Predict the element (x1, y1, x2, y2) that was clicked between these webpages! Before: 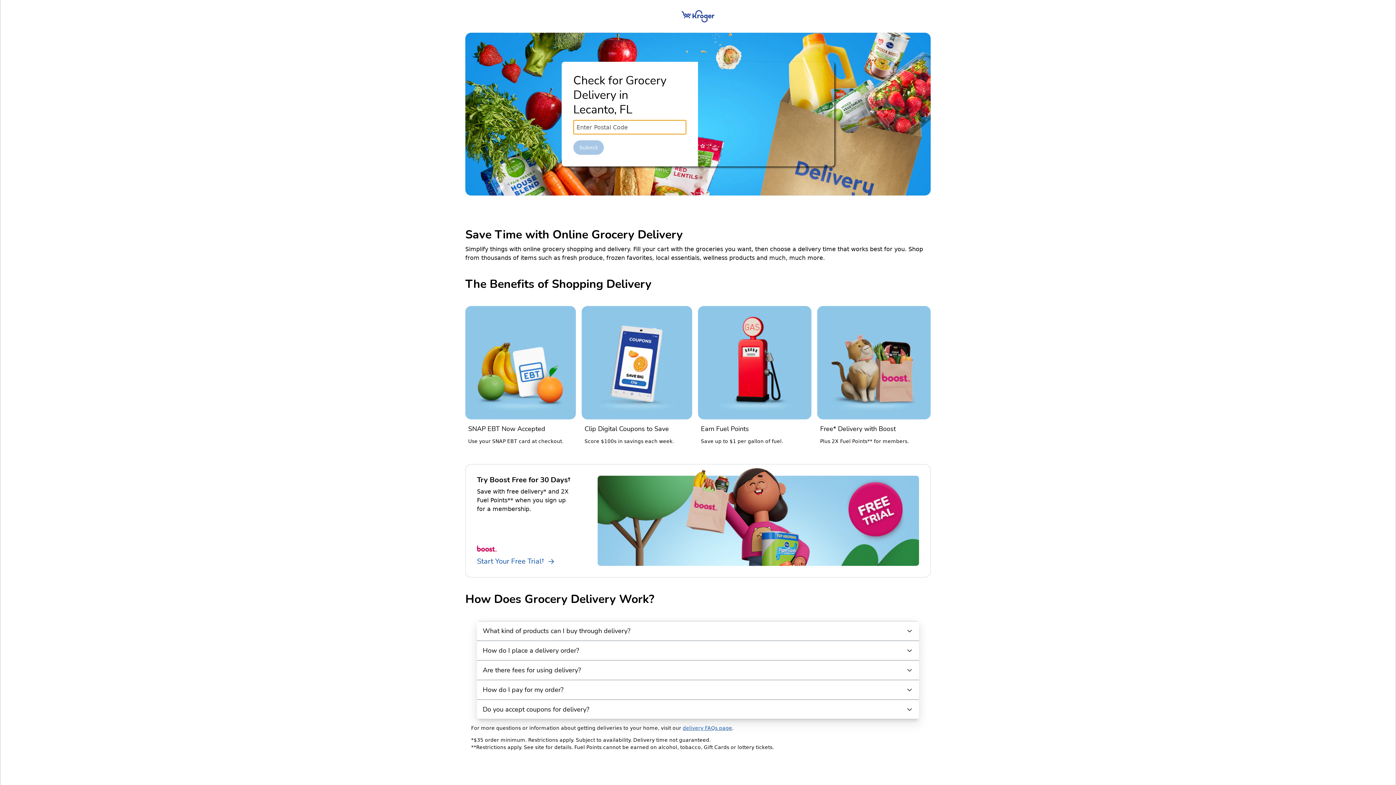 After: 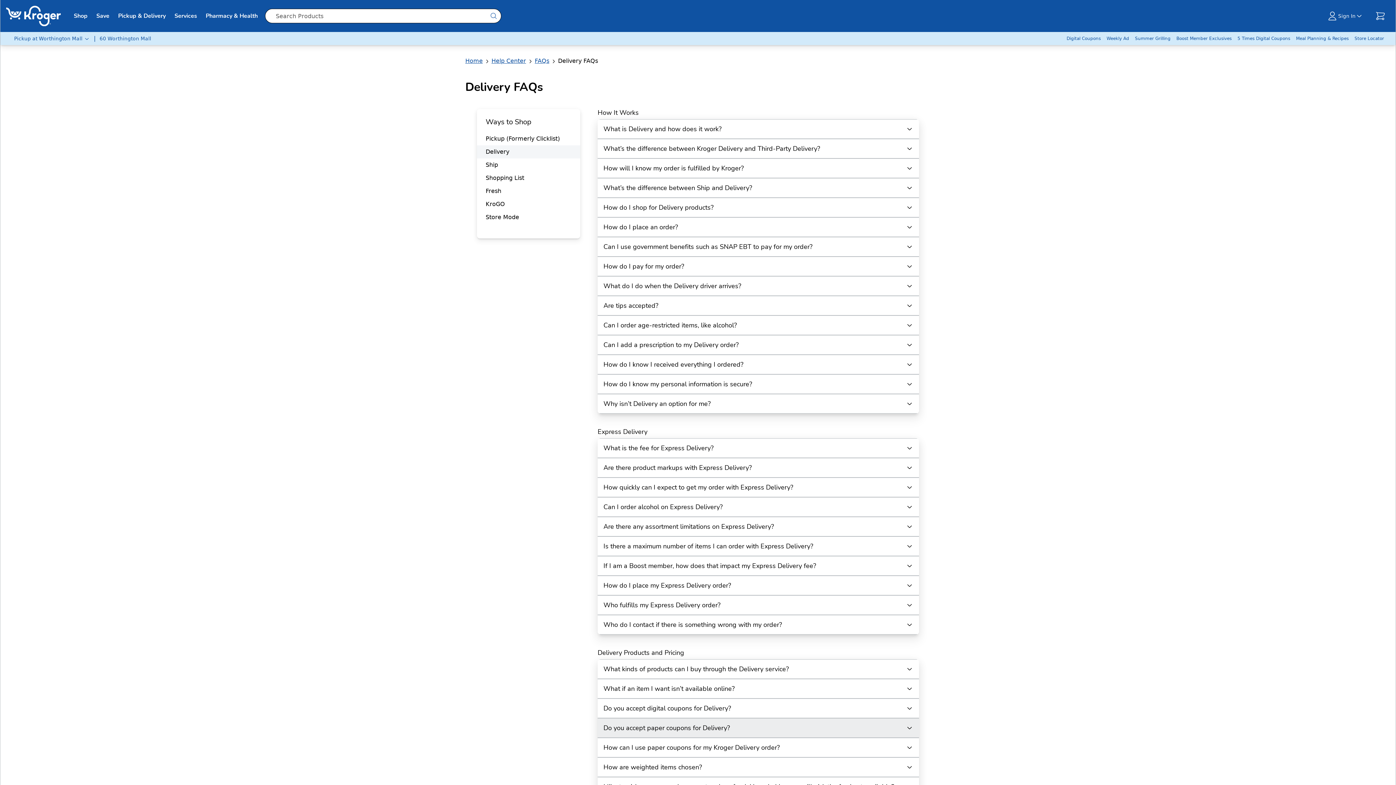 Action: label: delivery FAQs page bbox: (682, 725, 732, 731)